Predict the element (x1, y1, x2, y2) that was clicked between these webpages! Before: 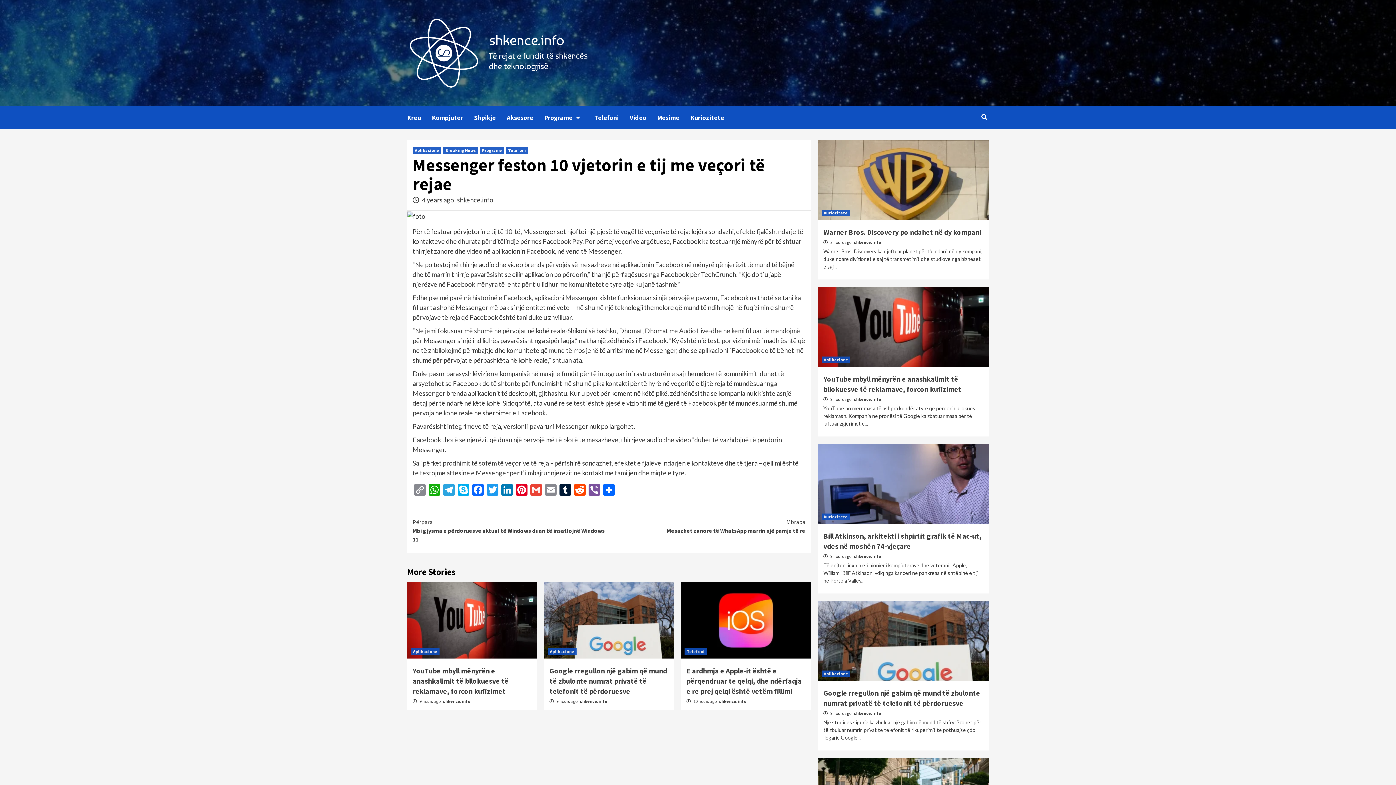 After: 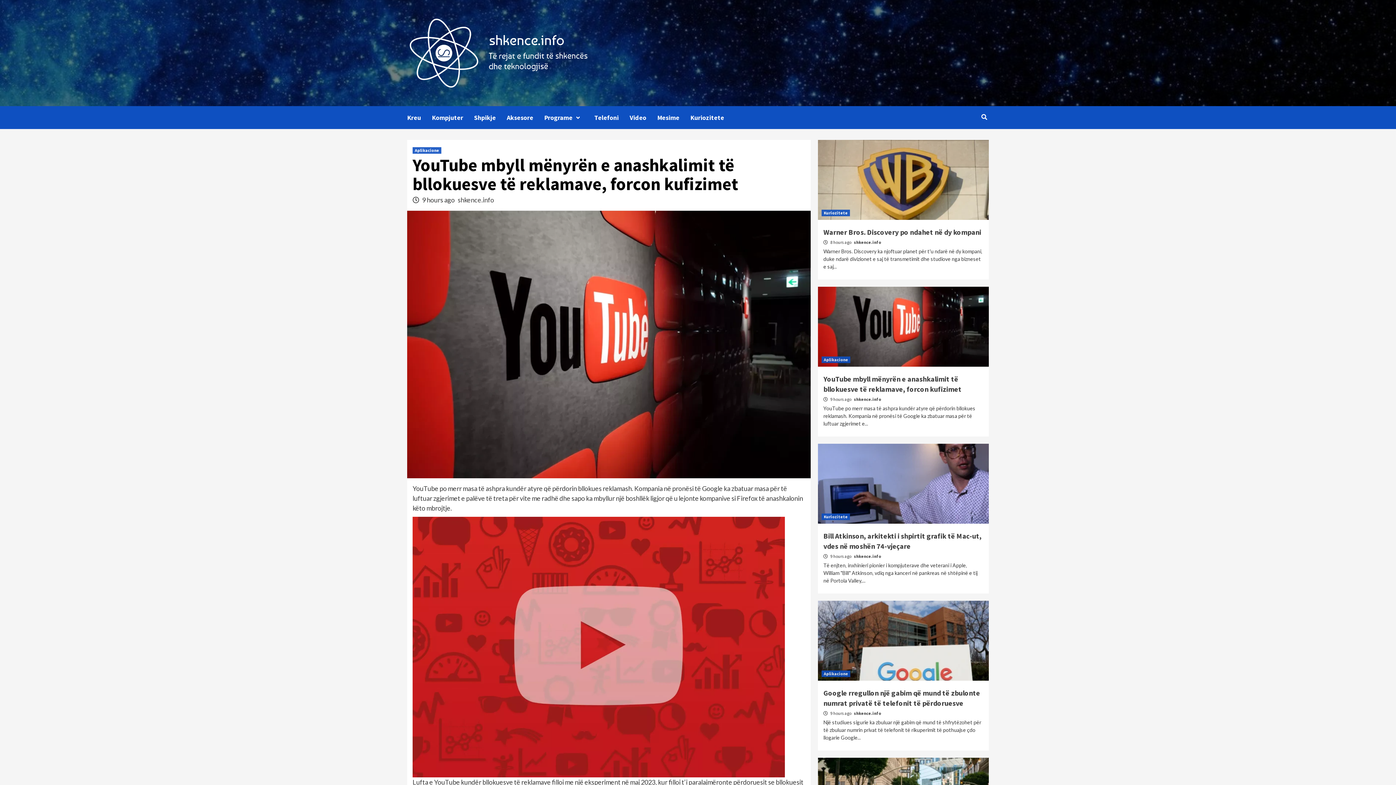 Action: bbox: (818, 286, 989, 366)